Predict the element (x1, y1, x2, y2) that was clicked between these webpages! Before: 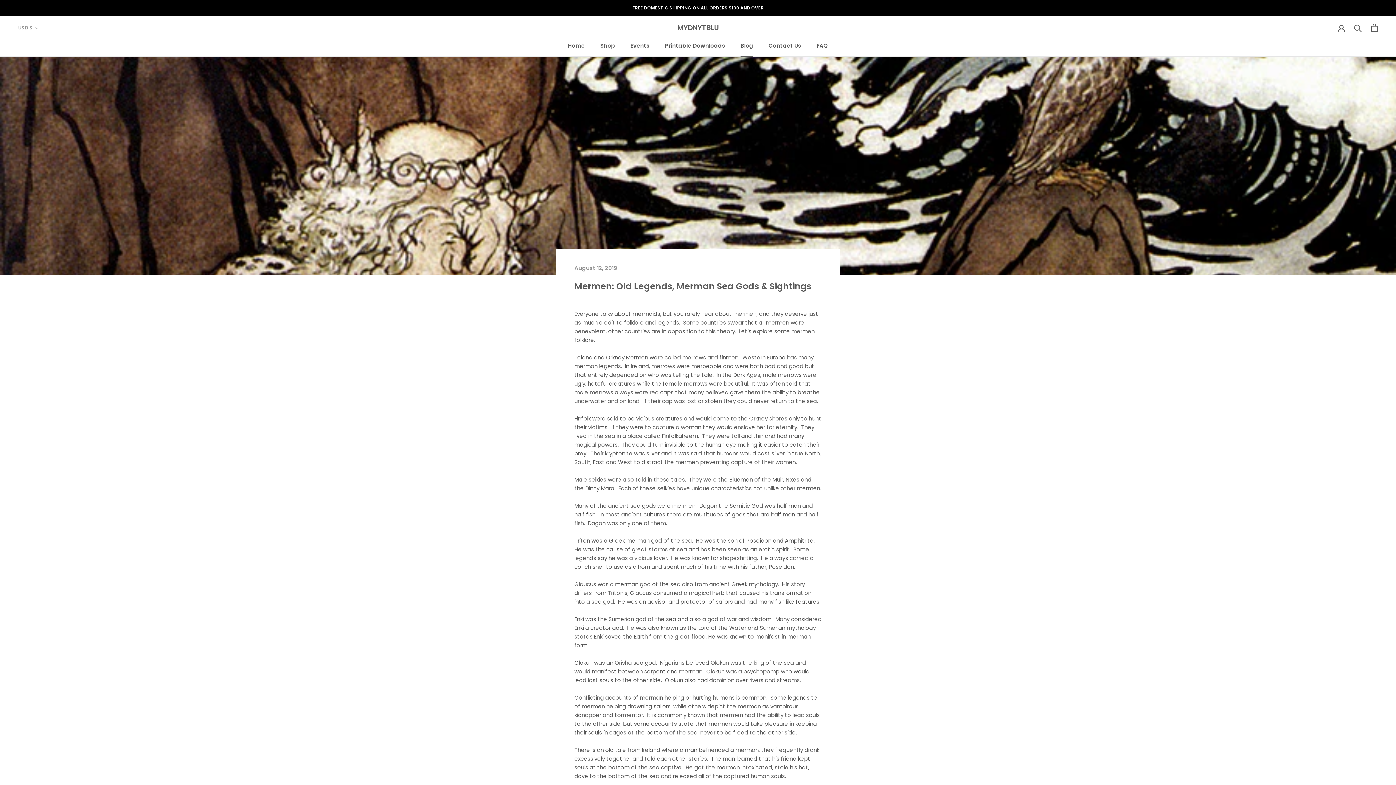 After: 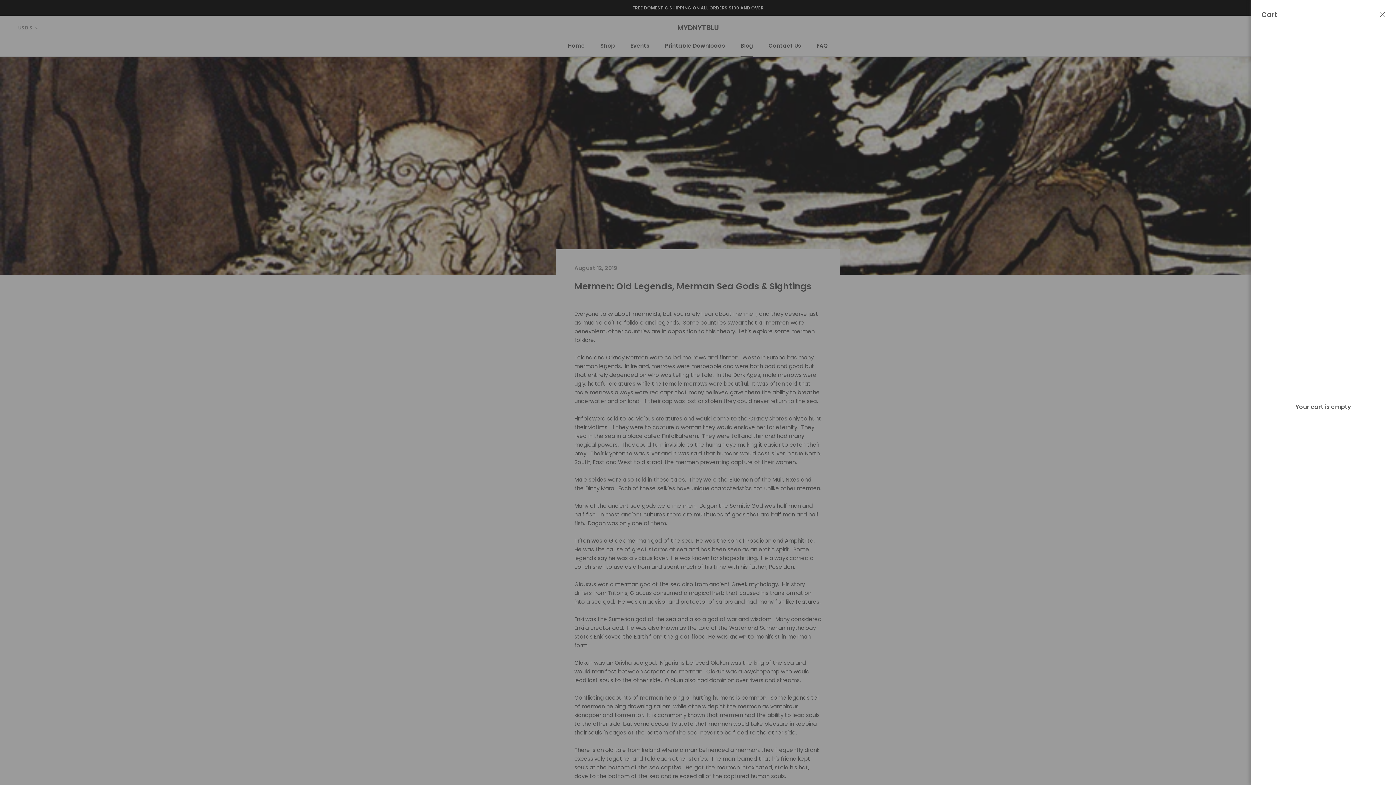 Action: bbox: (1371, 23, 1378, 32) label: Open cart